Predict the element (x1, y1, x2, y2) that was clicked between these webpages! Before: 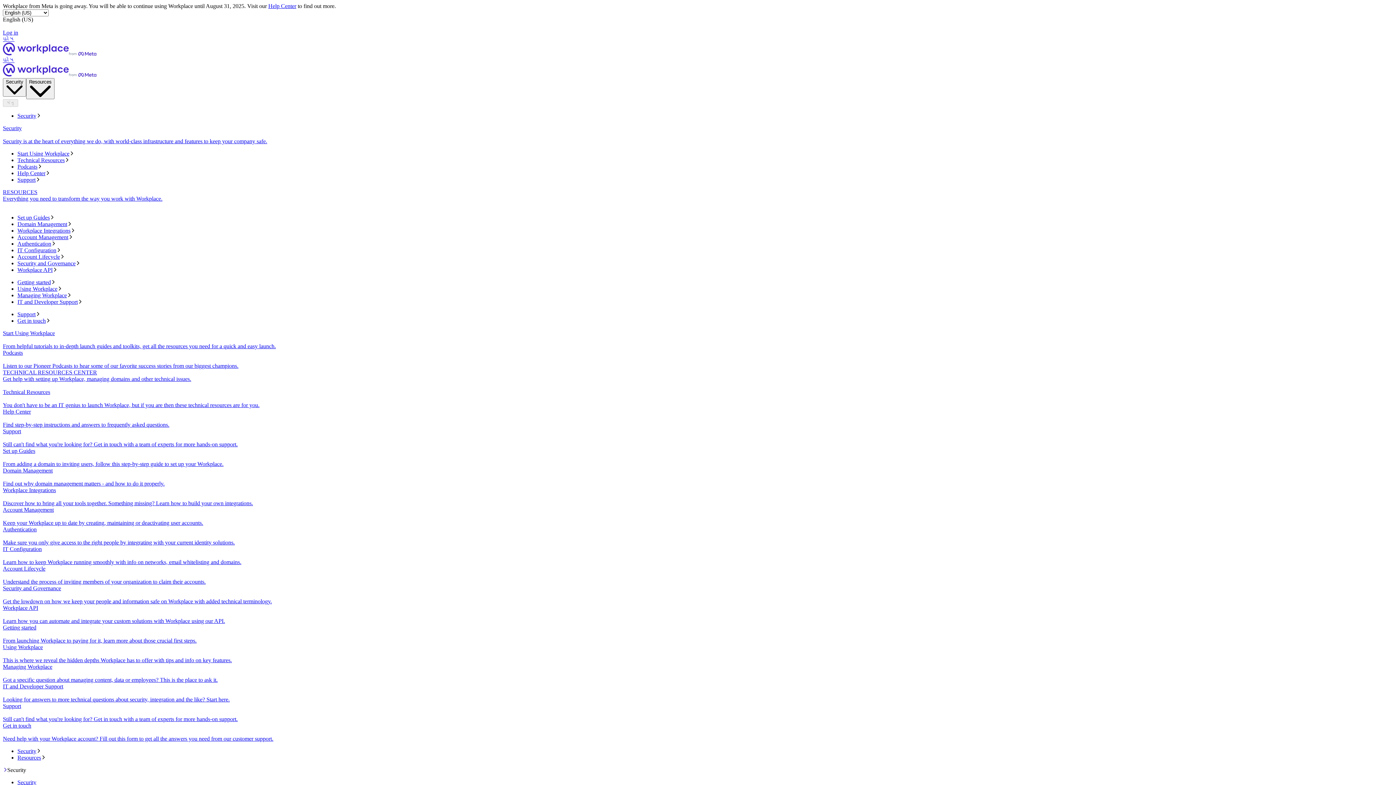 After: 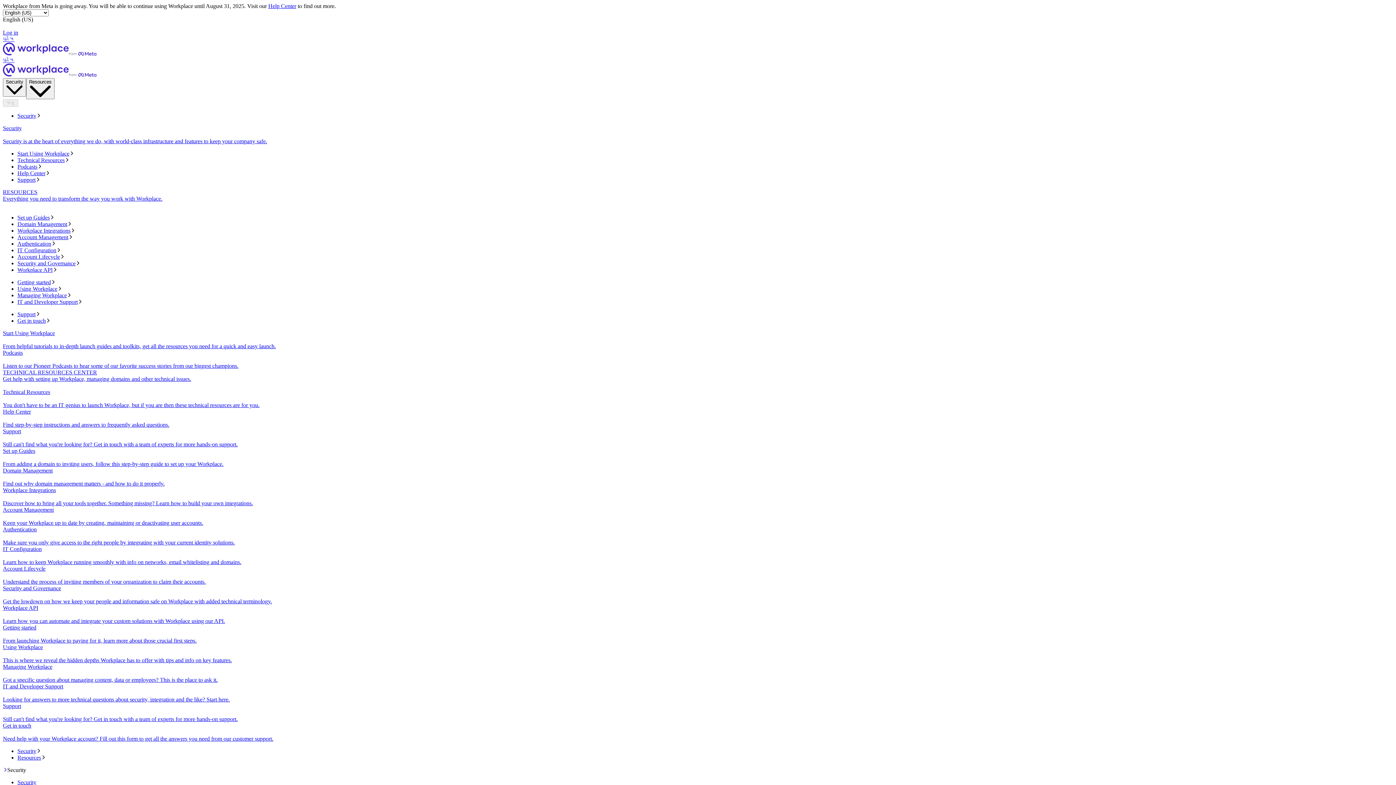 Action: bbox: (17, 247, 1393, 253) label: IT Configuration